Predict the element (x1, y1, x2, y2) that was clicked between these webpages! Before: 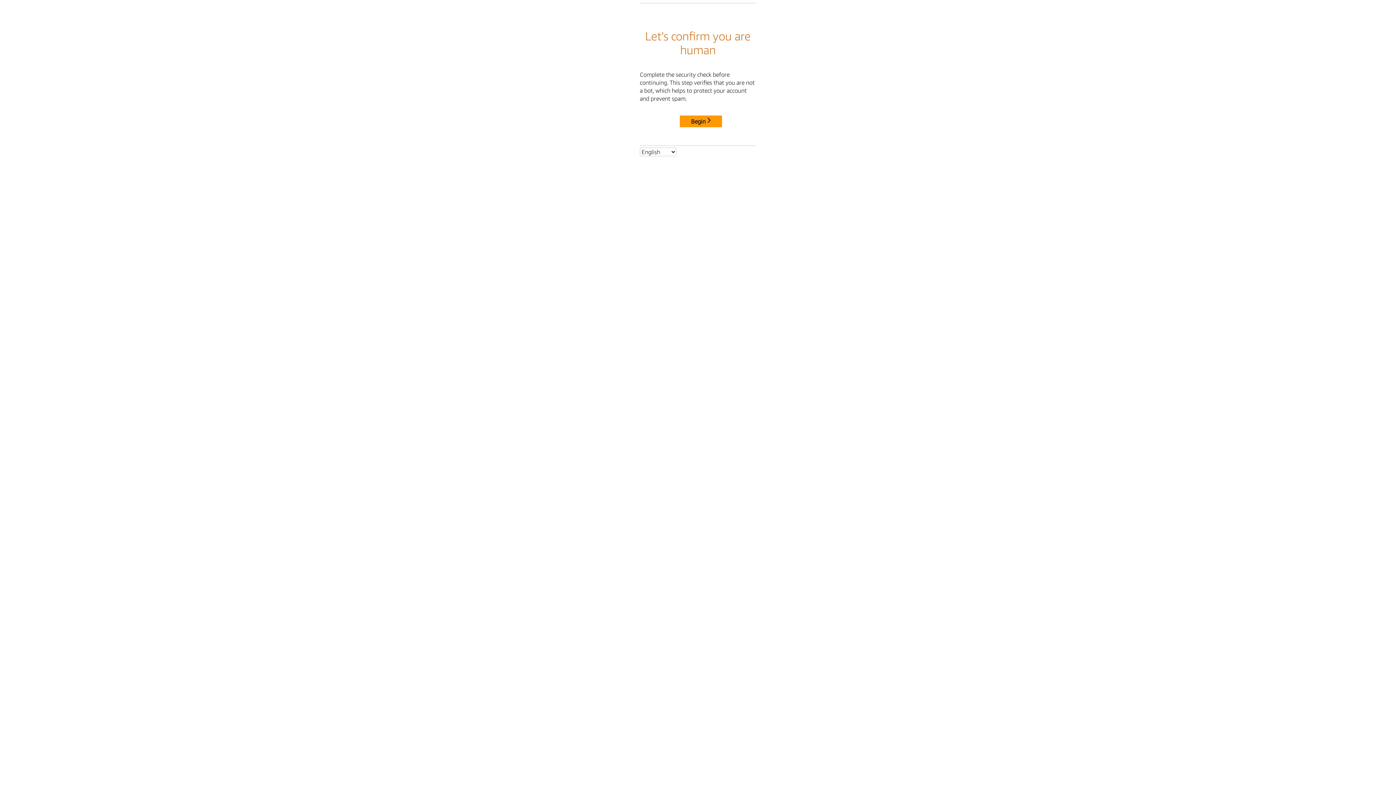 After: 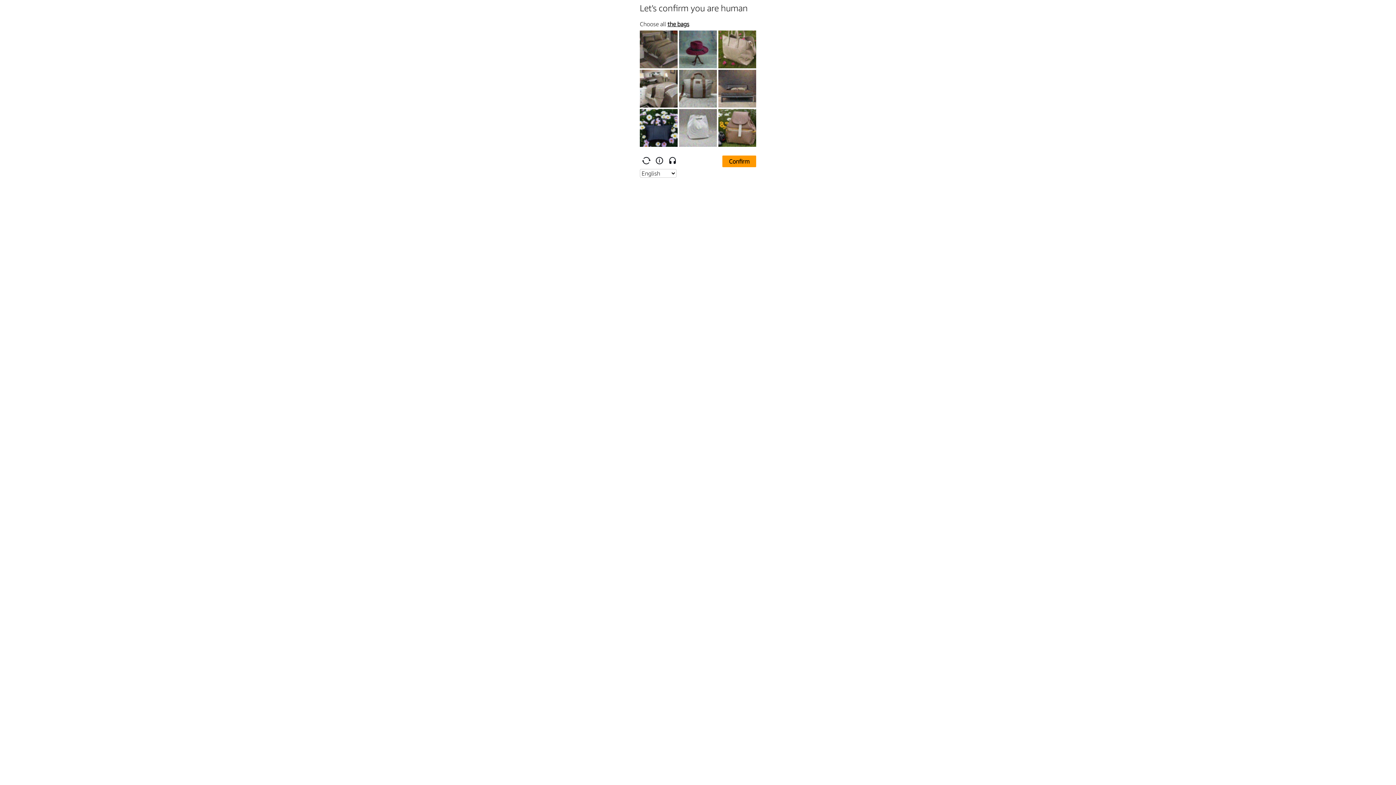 Action: bbox: (680, 115, 722, 127) label: Begin